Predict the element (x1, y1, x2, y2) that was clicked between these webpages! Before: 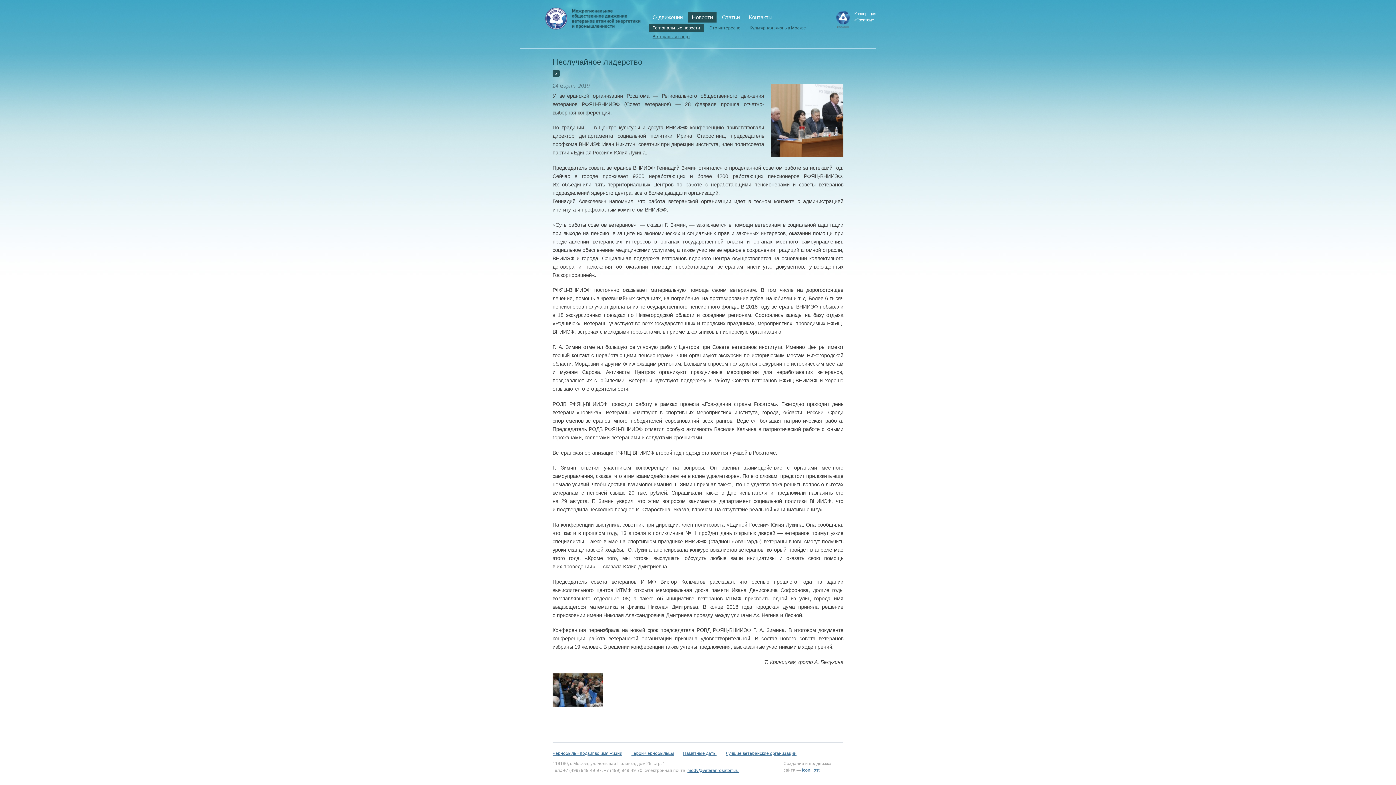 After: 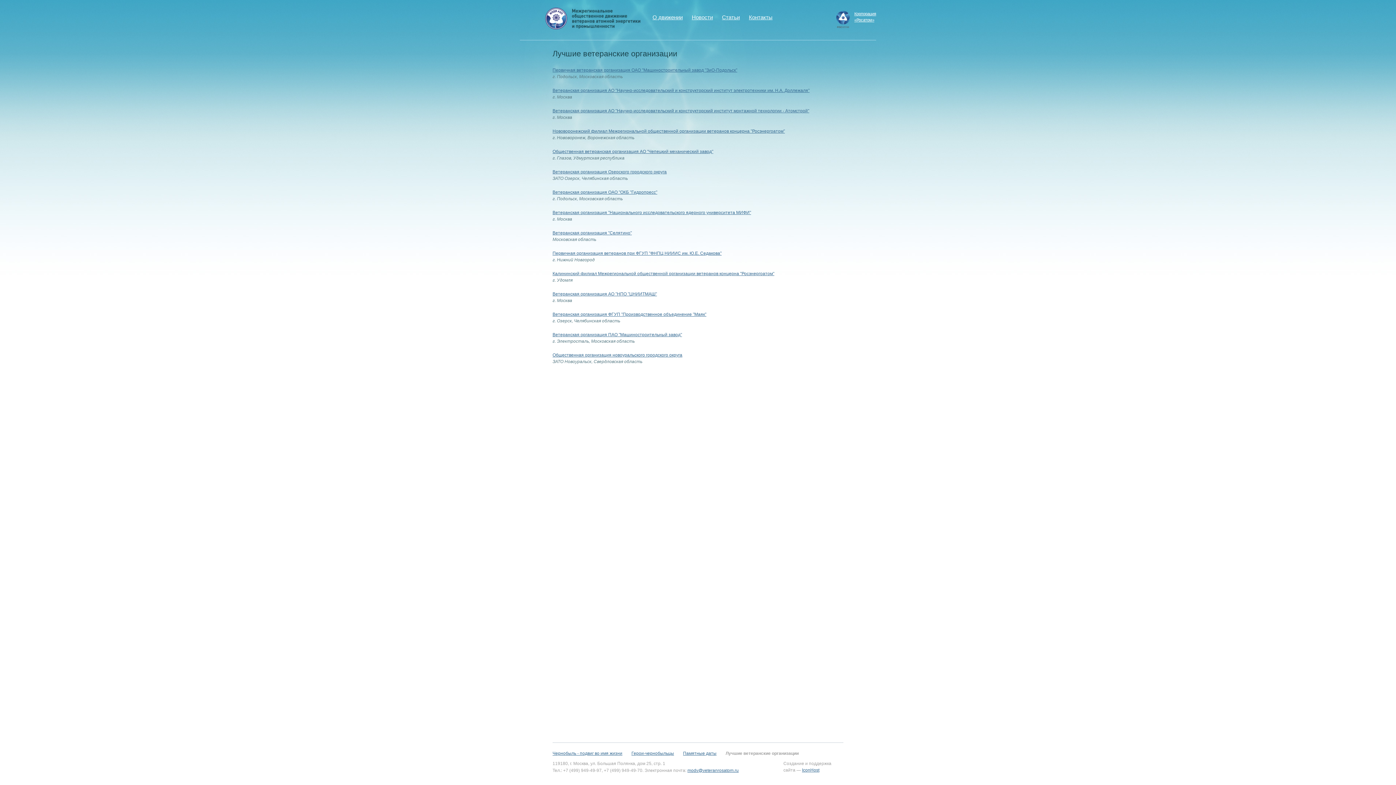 Action: label: Лучшие ветеранские организации bbox: (725, 751, 796, 756)